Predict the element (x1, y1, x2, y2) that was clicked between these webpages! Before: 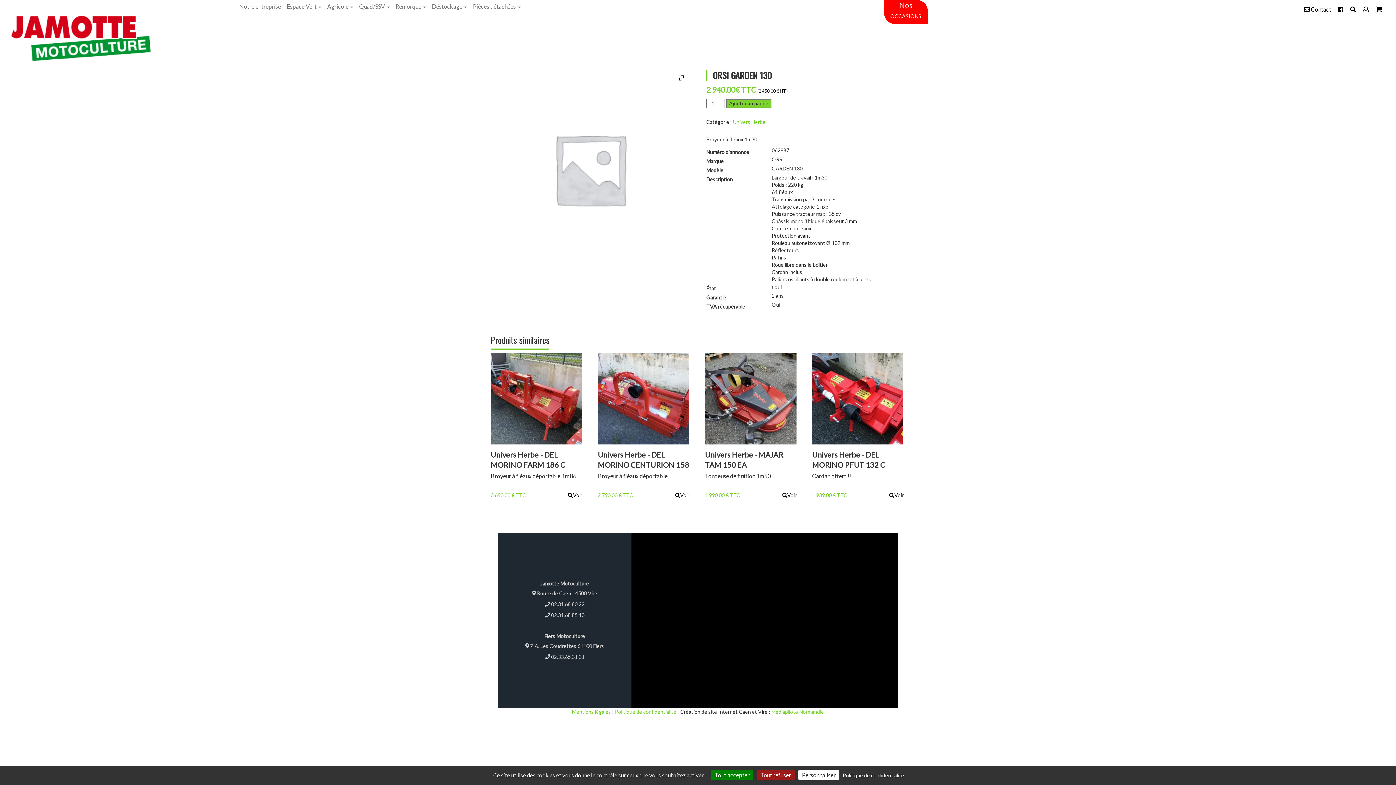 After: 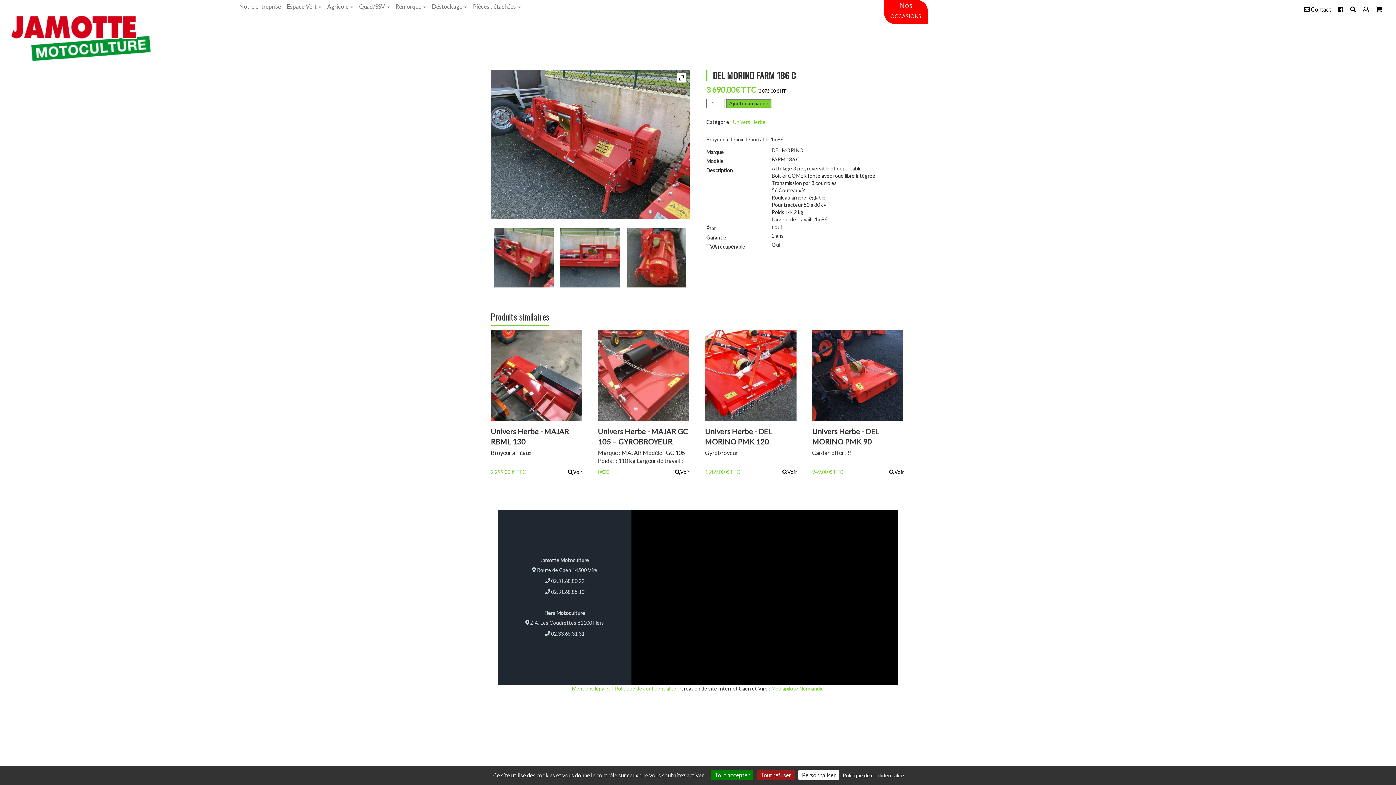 Action: bbox: (490, 353, 582, 444)